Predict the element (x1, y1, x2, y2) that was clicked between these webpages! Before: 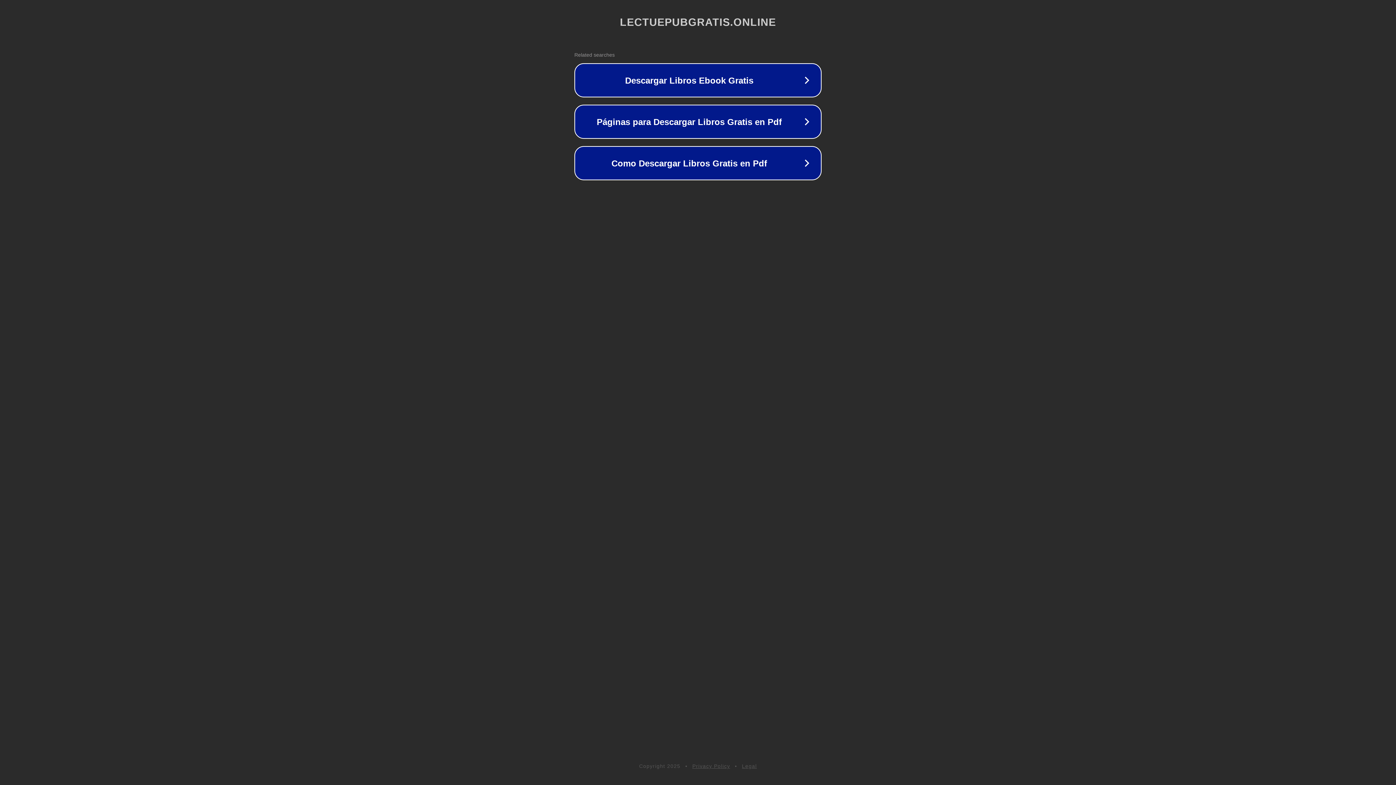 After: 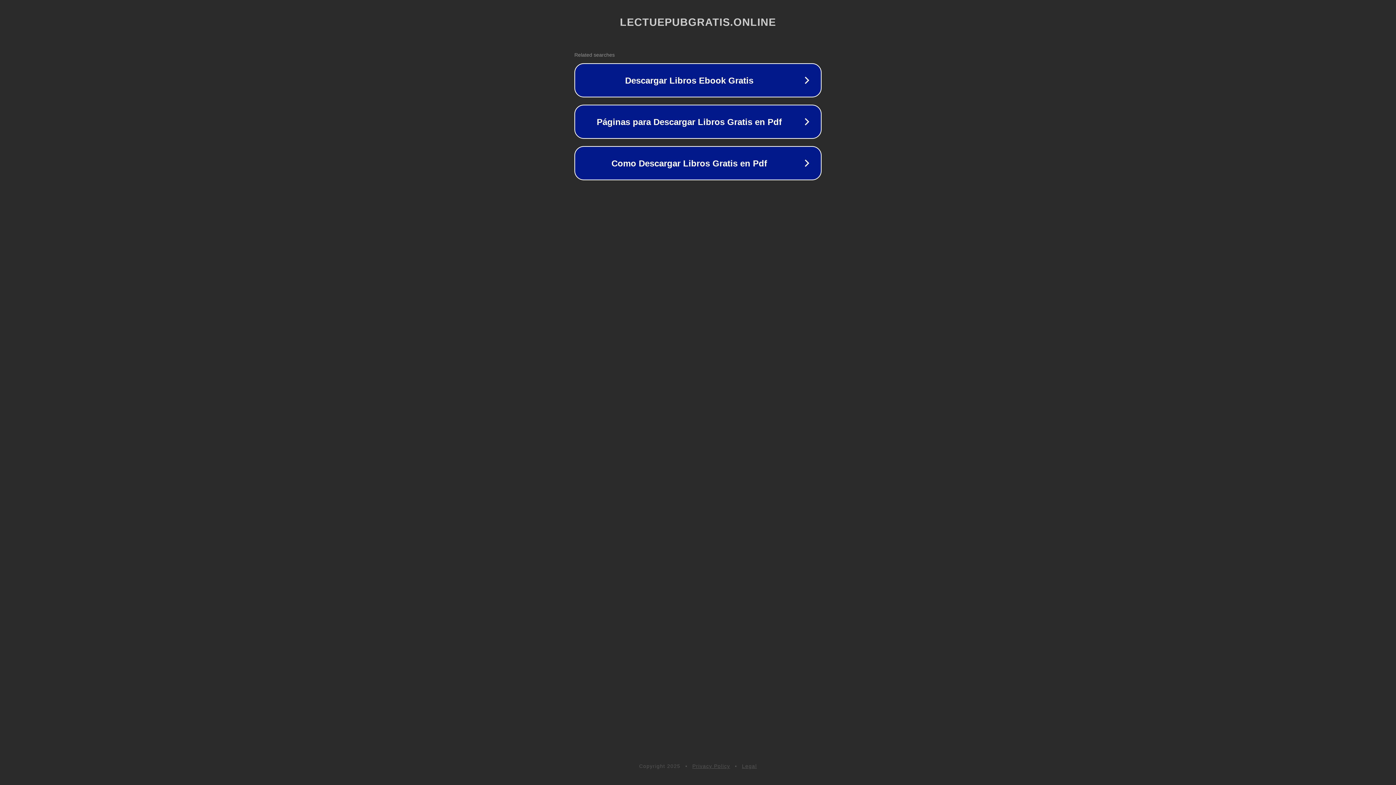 Action: bbox: (742, 763, 757, 769) label: Legal